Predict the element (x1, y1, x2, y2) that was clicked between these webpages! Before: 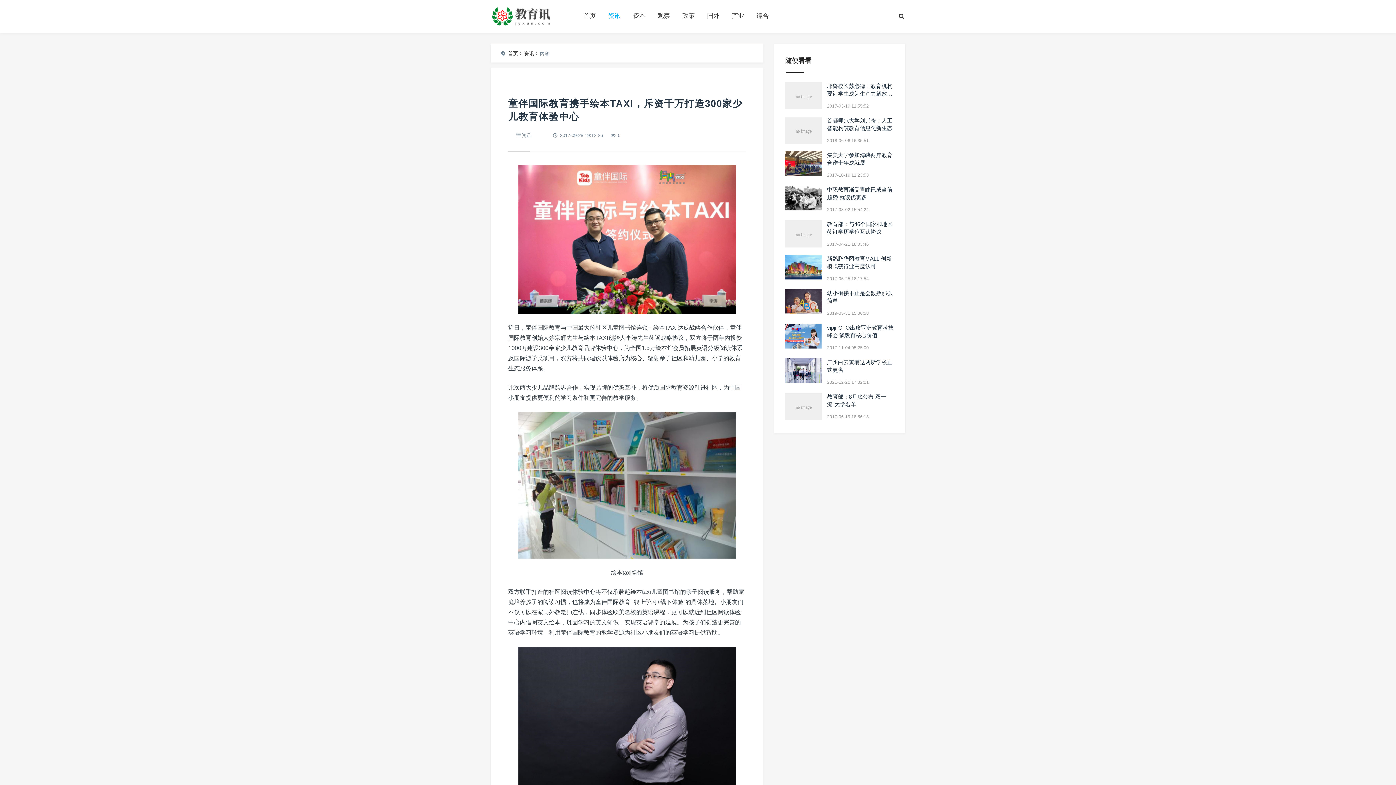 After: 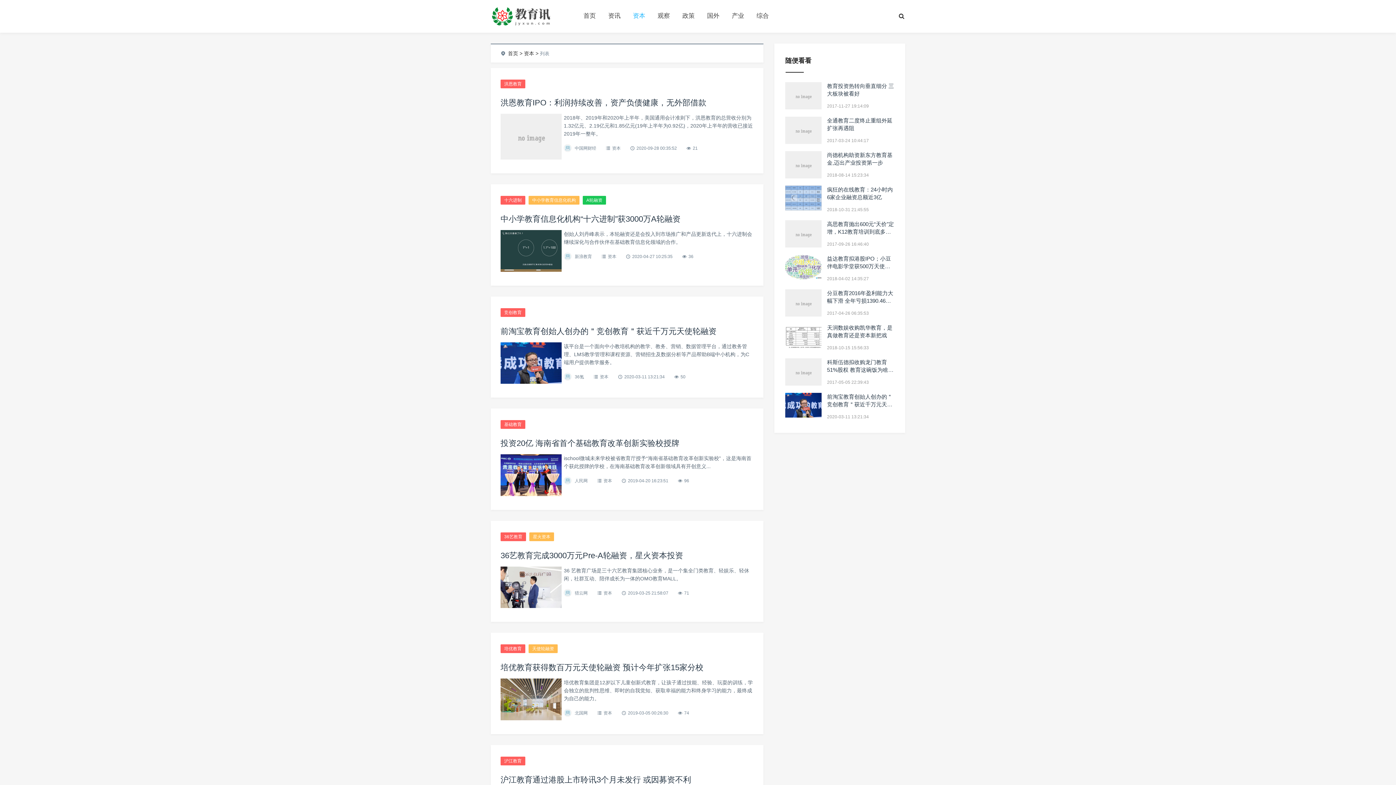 Action: bbox: (633, 11, 645, 20) label: 资本